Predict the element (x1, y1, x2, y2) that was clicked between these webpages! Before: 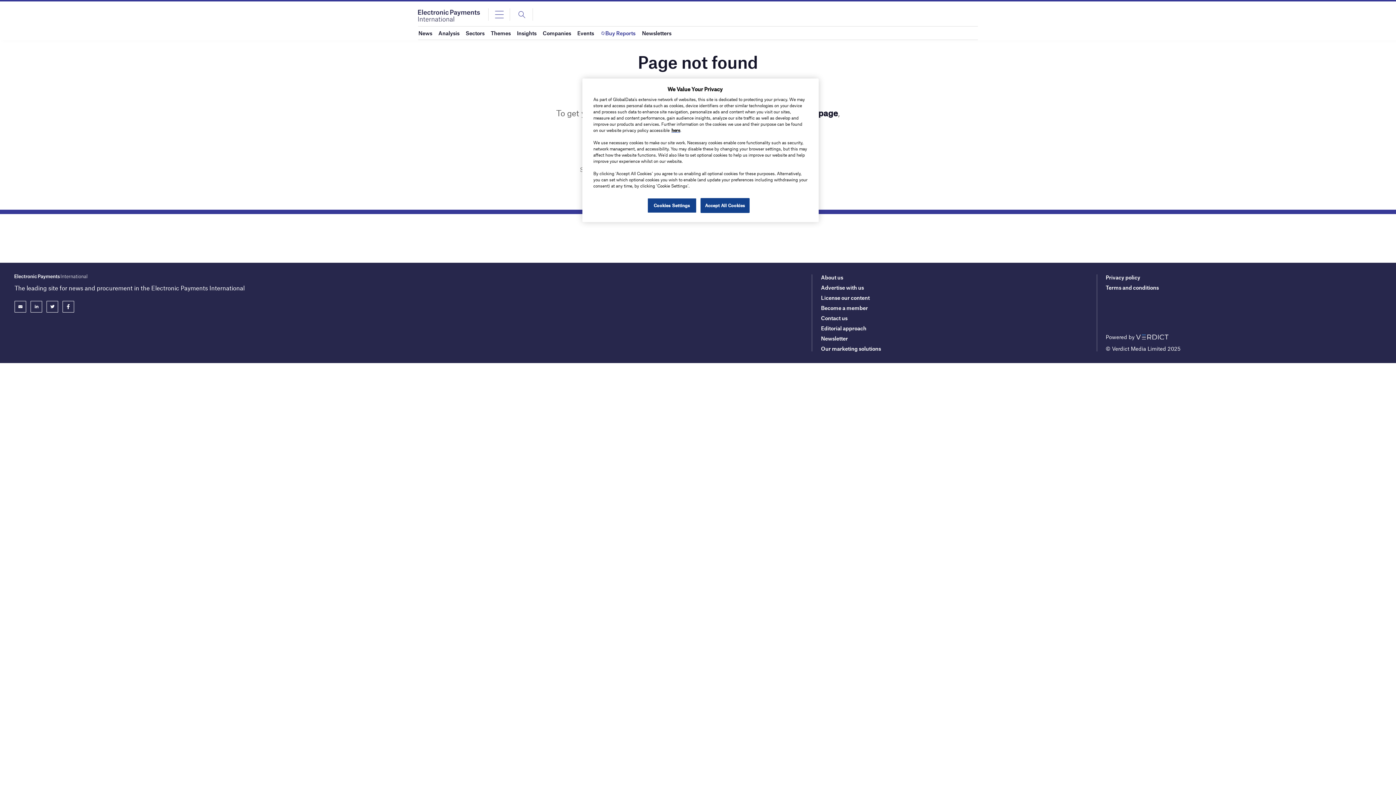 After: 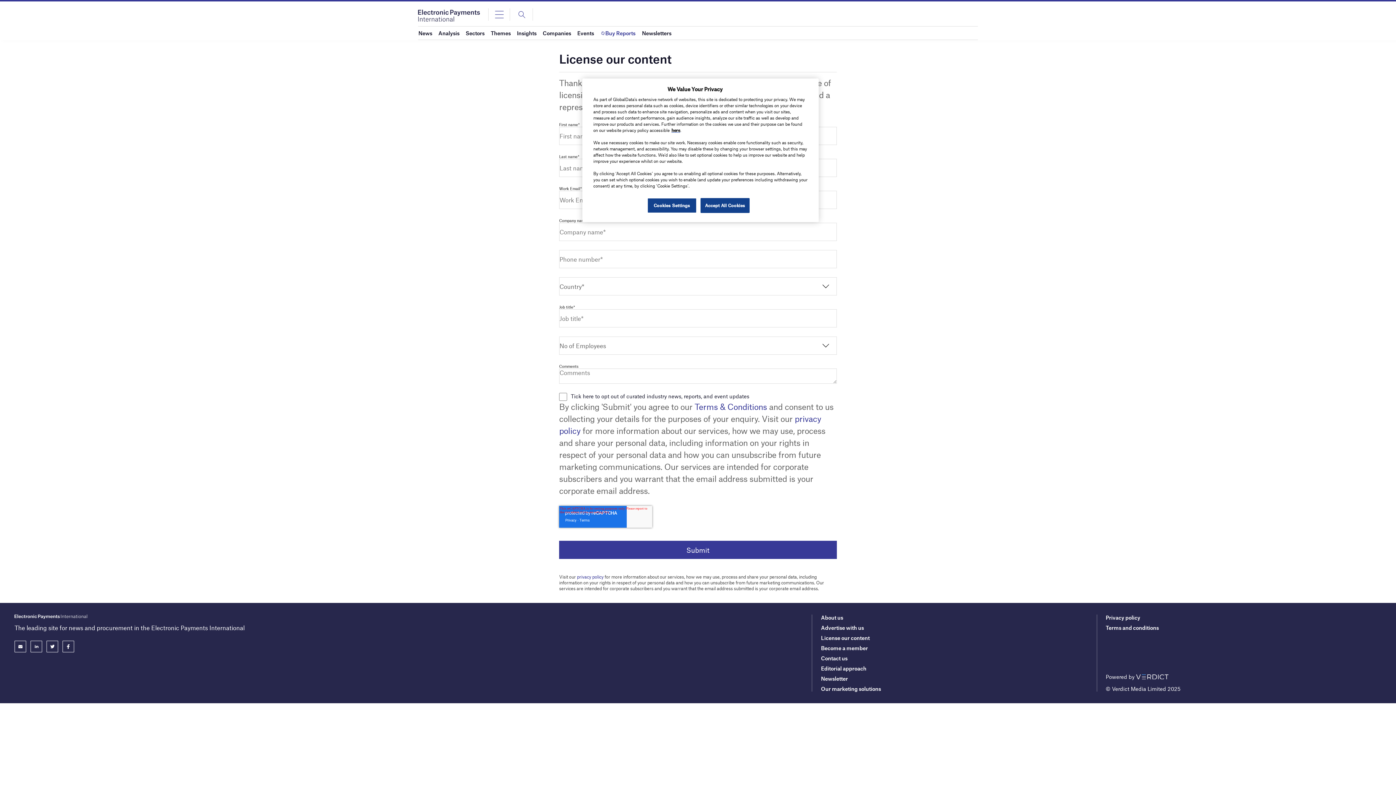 Action: bbox: (821, 294, 869, 301) label: License our content